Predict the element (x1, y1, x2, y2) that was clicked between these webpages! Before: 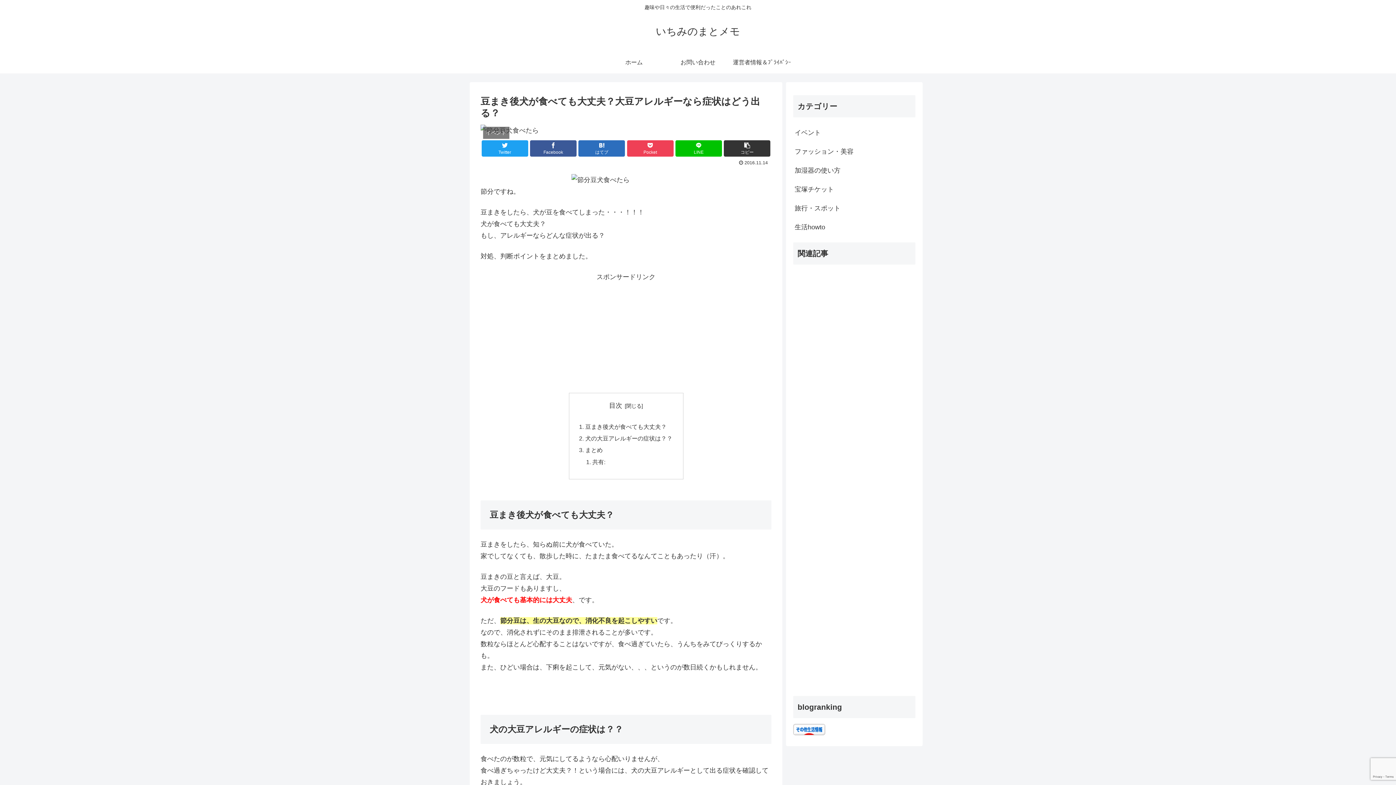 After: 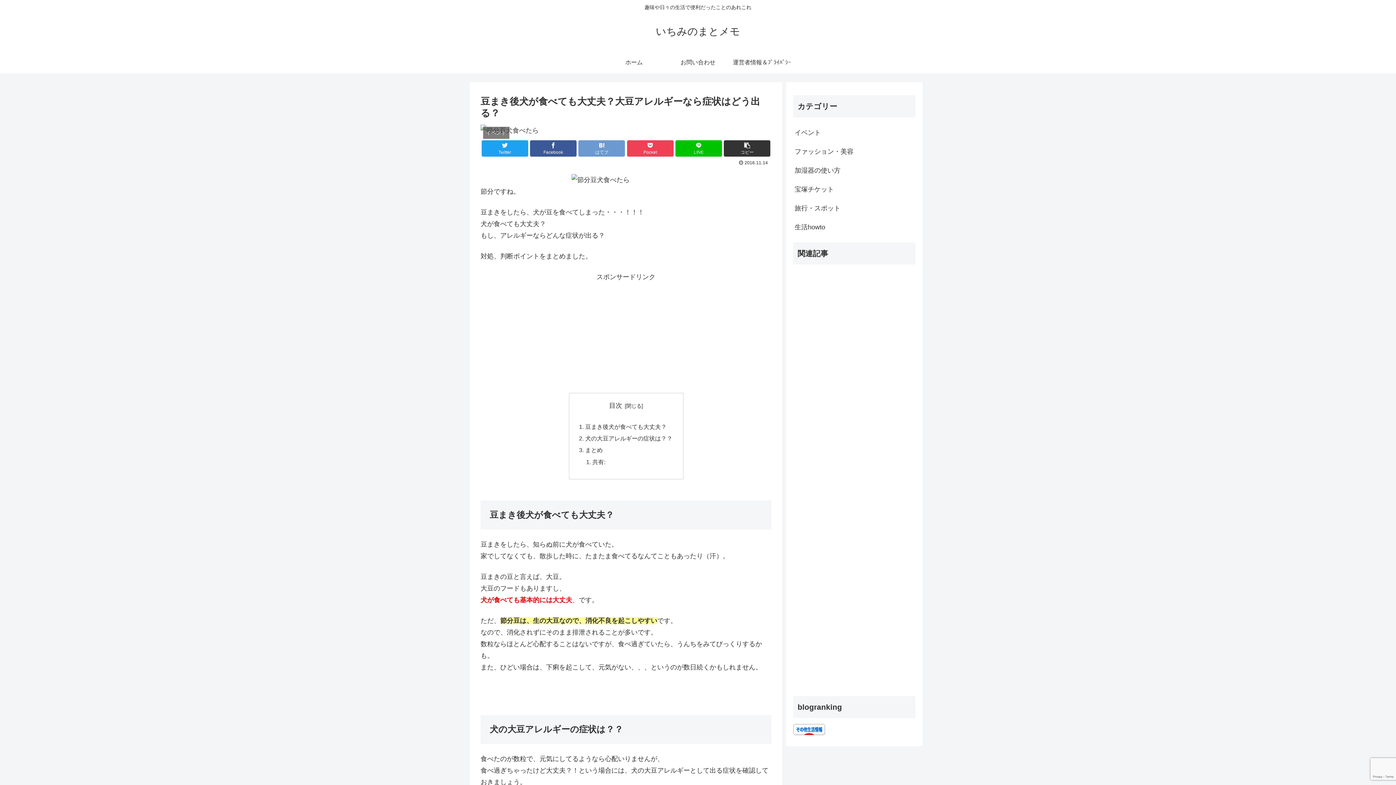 Action: label: はてブ bbox: (578, 140, 625, 156)